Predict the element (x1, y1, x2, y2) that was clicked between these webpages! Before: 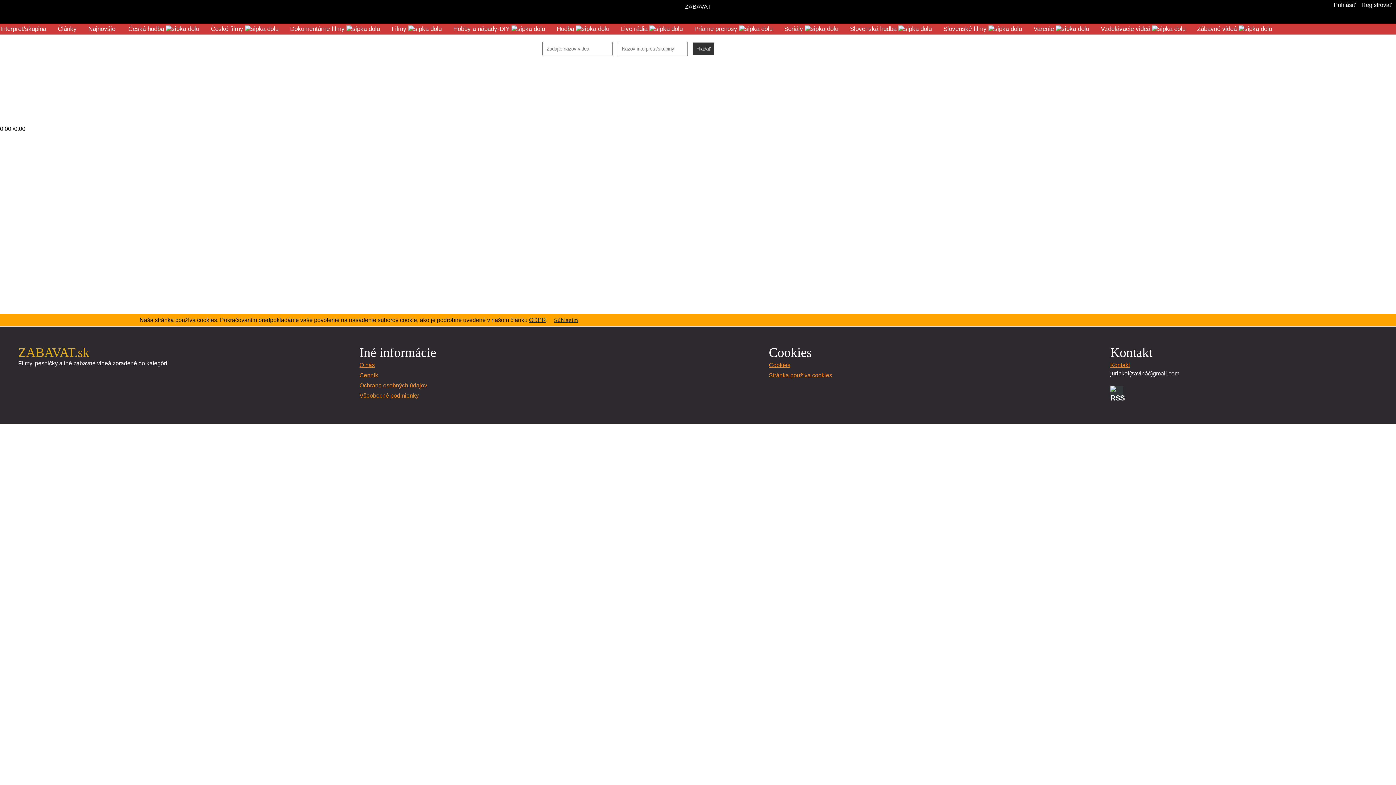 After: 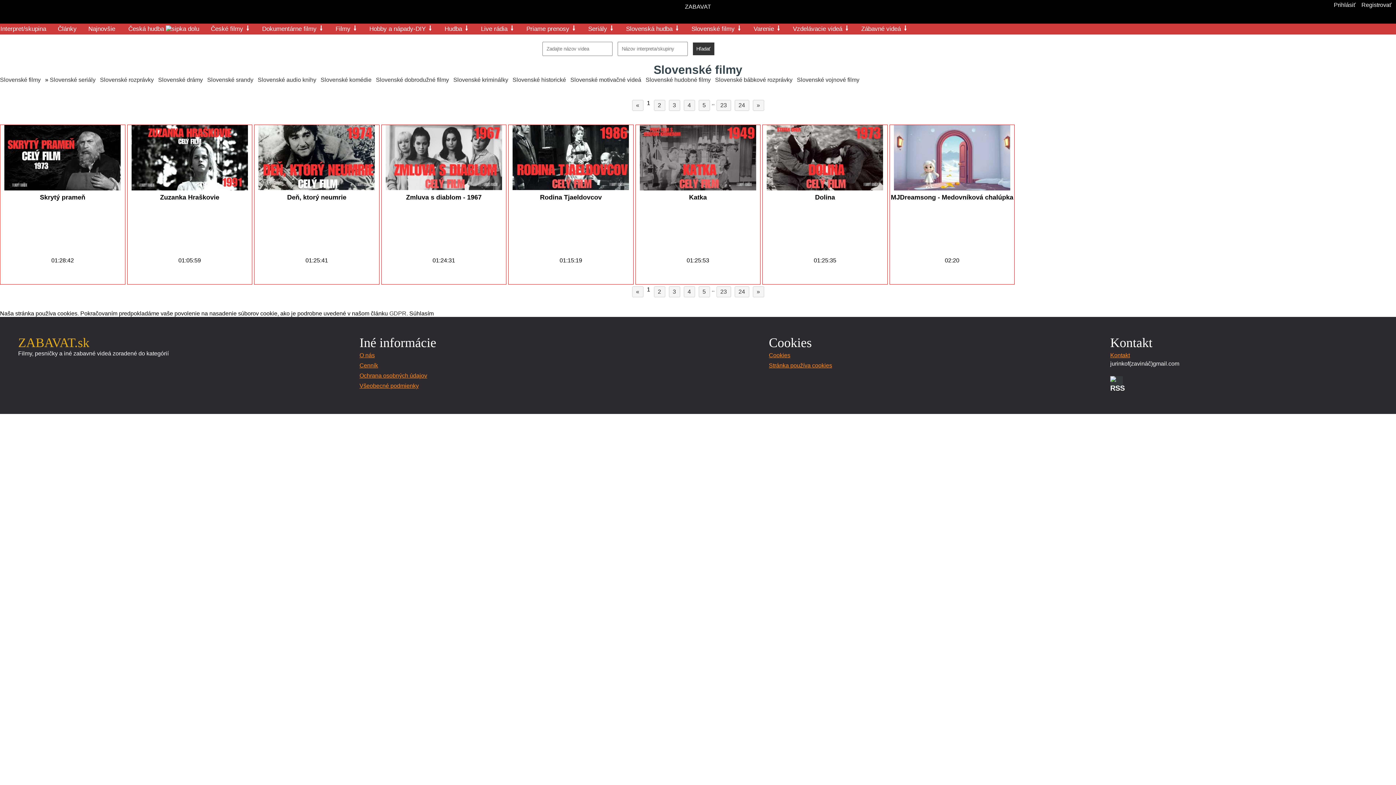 Action: bbox: (943, 25, 1033, 32) label: Slovenské filmy 